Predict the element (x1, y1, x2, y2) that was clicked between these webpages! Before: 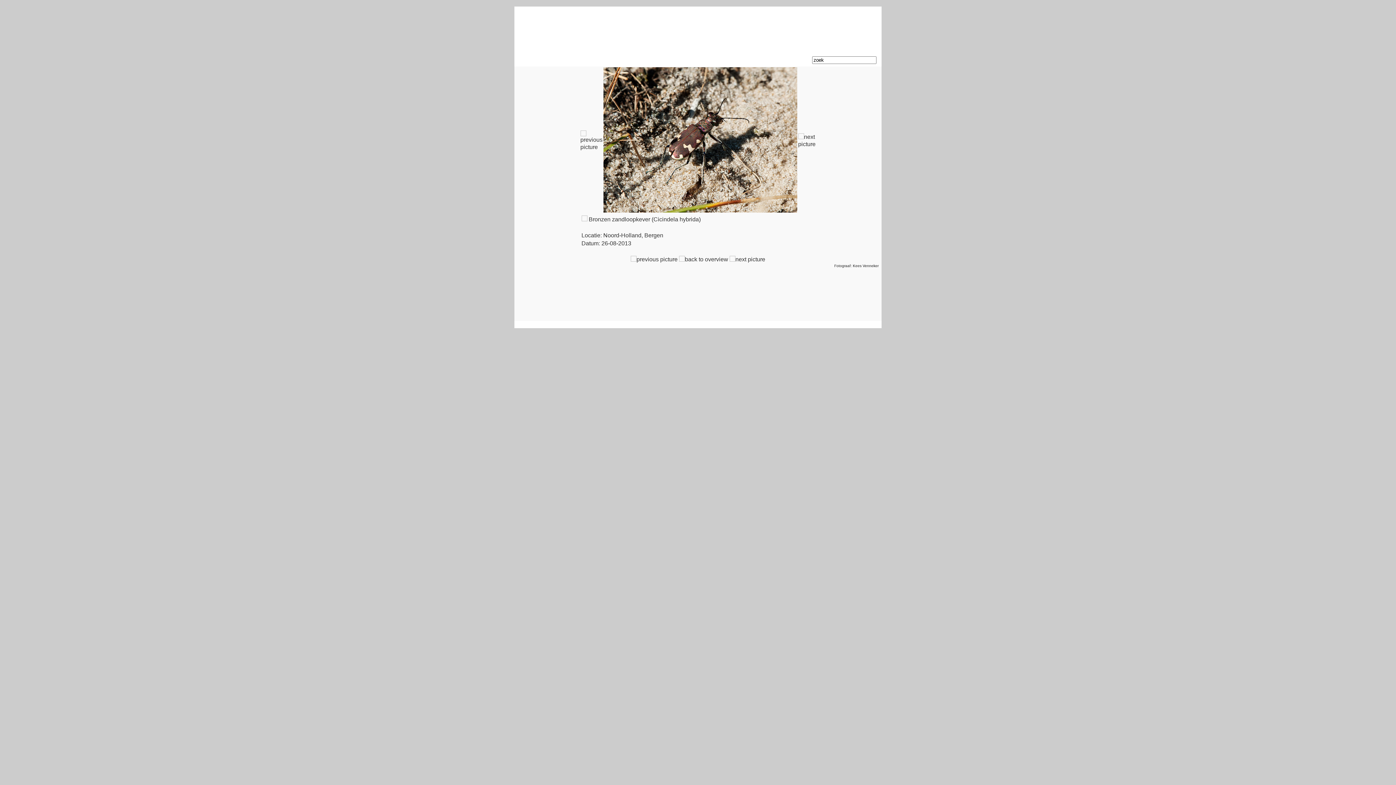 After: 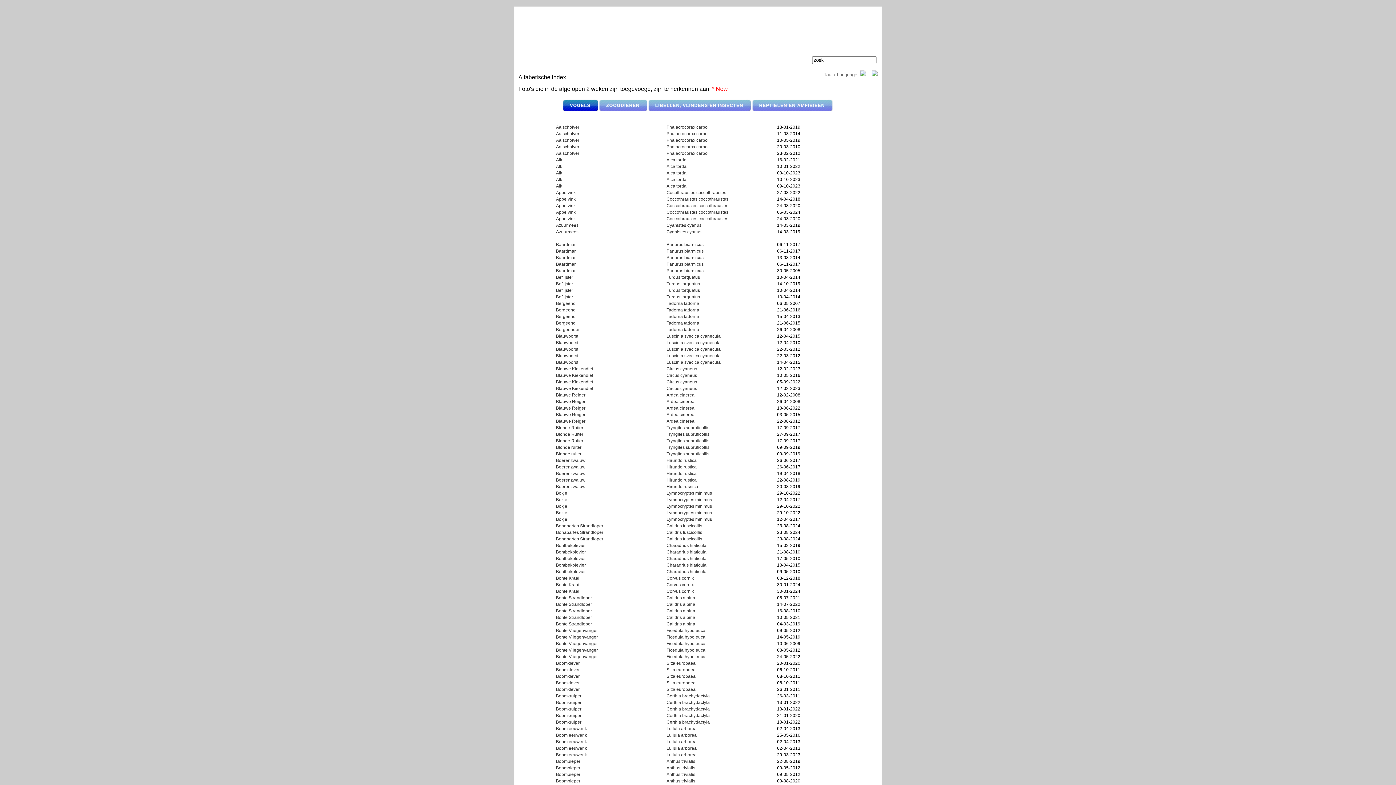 Action: bbox: (634, 57, 654, 62) label: INDEX   